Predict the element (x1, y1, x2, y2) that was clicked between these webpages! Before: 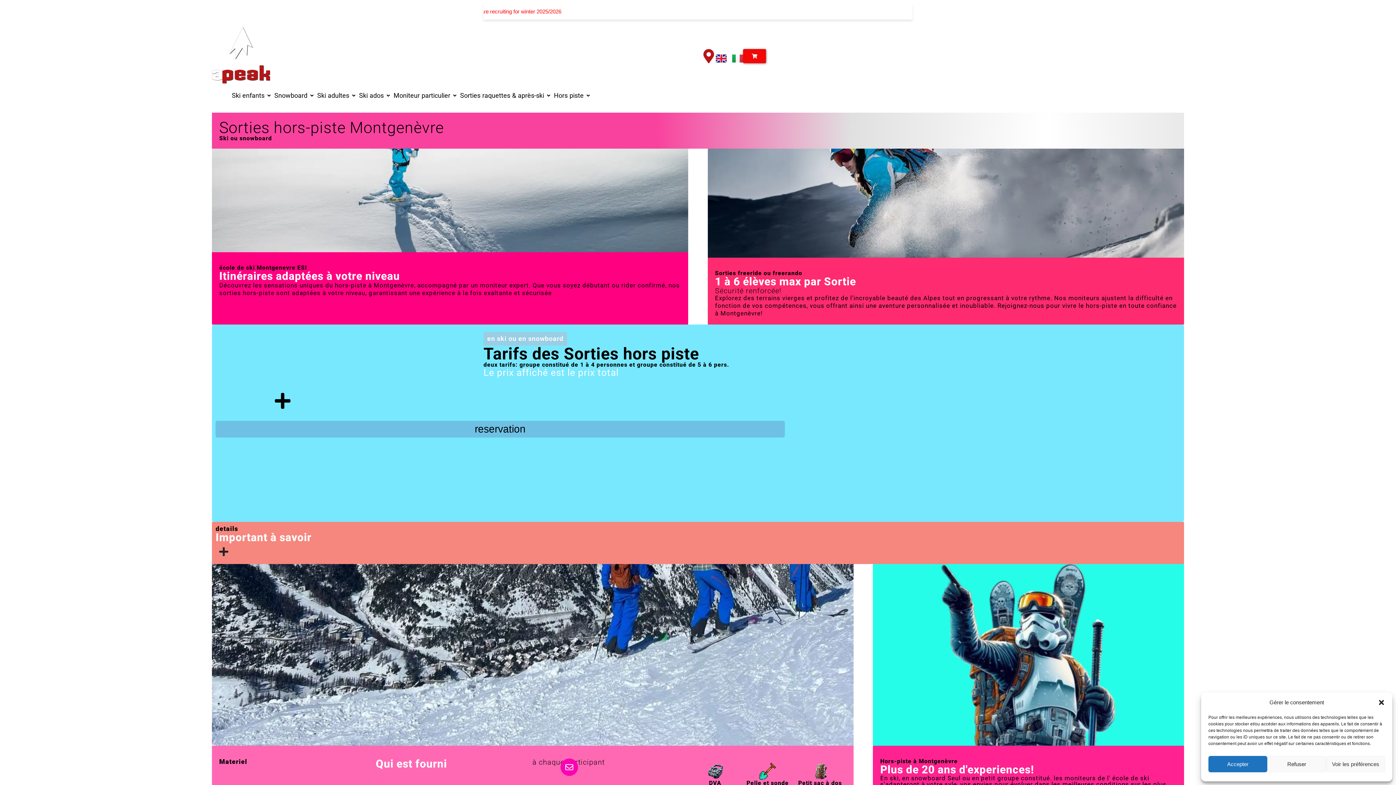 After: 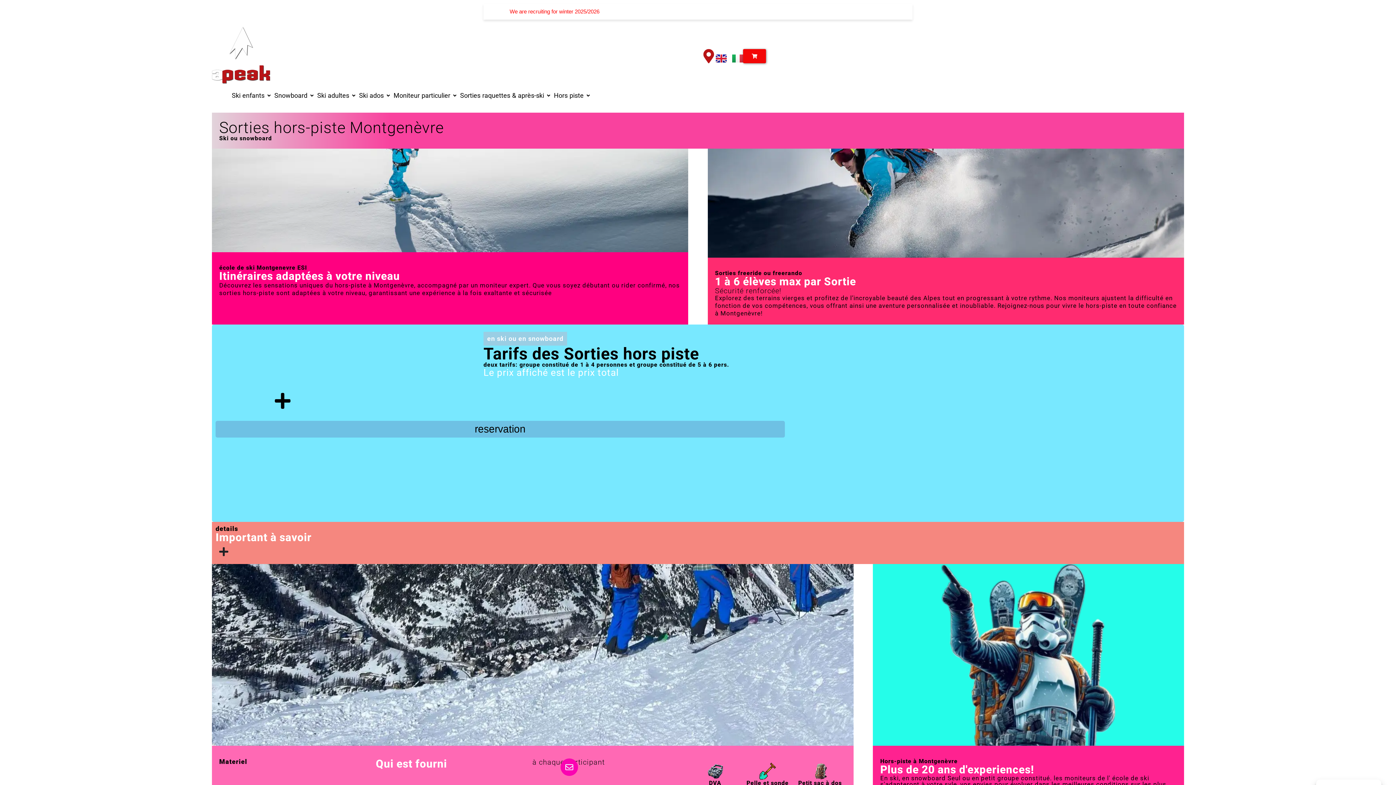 Action: bbox: (1378, 699, 1385, 706) label: Fermer la boîte de dialogue